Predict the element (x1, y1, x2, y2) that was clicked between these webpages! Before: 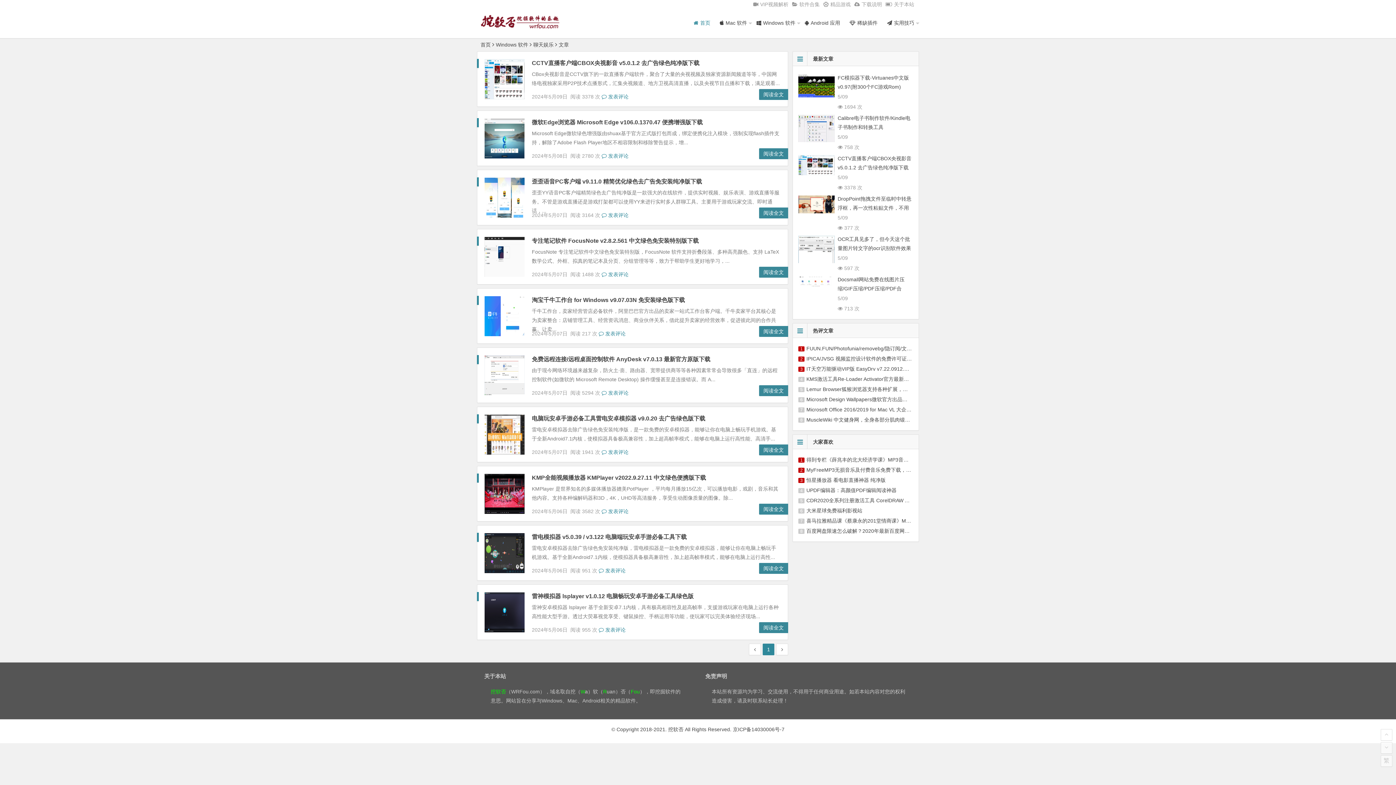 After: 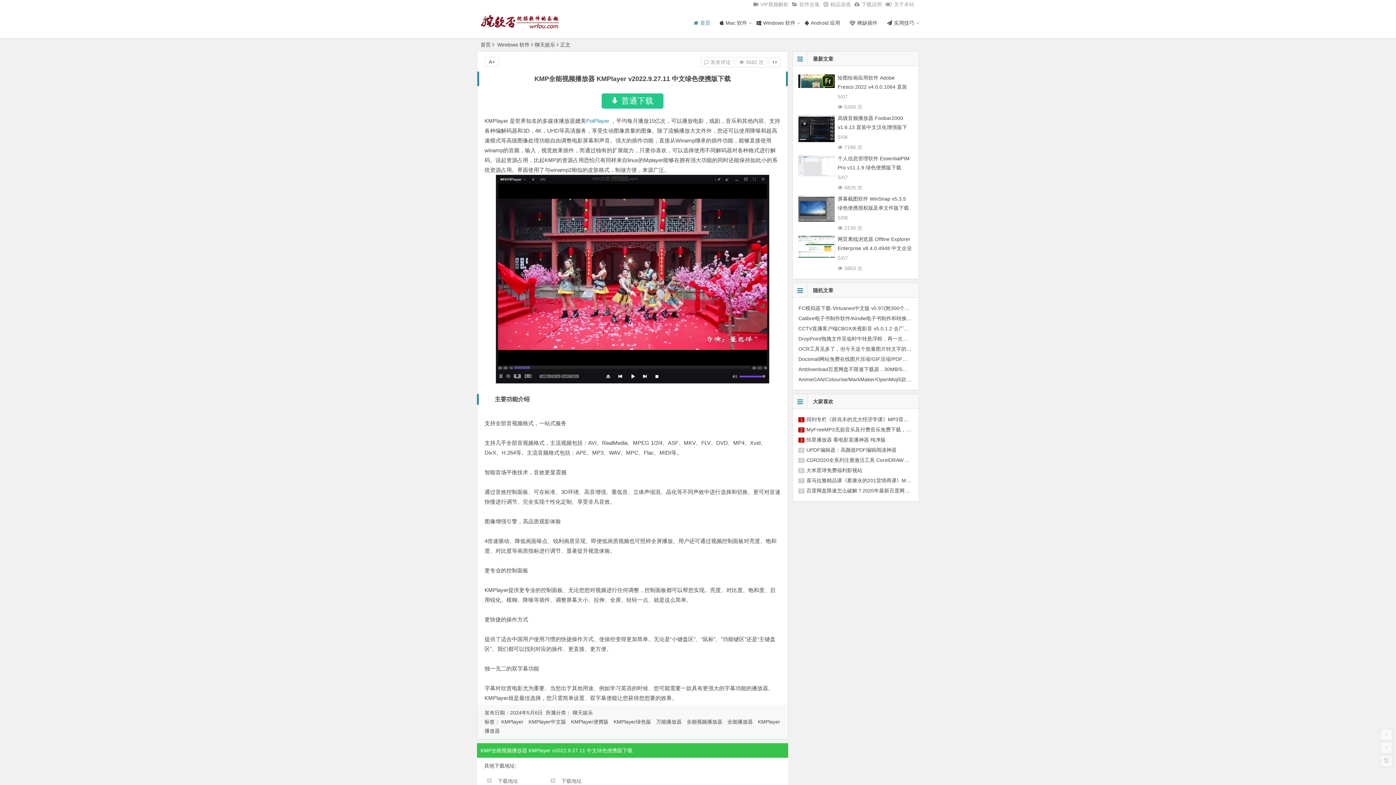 Action: label: 阅读全文 bbox: (759, 504, 788, 514)